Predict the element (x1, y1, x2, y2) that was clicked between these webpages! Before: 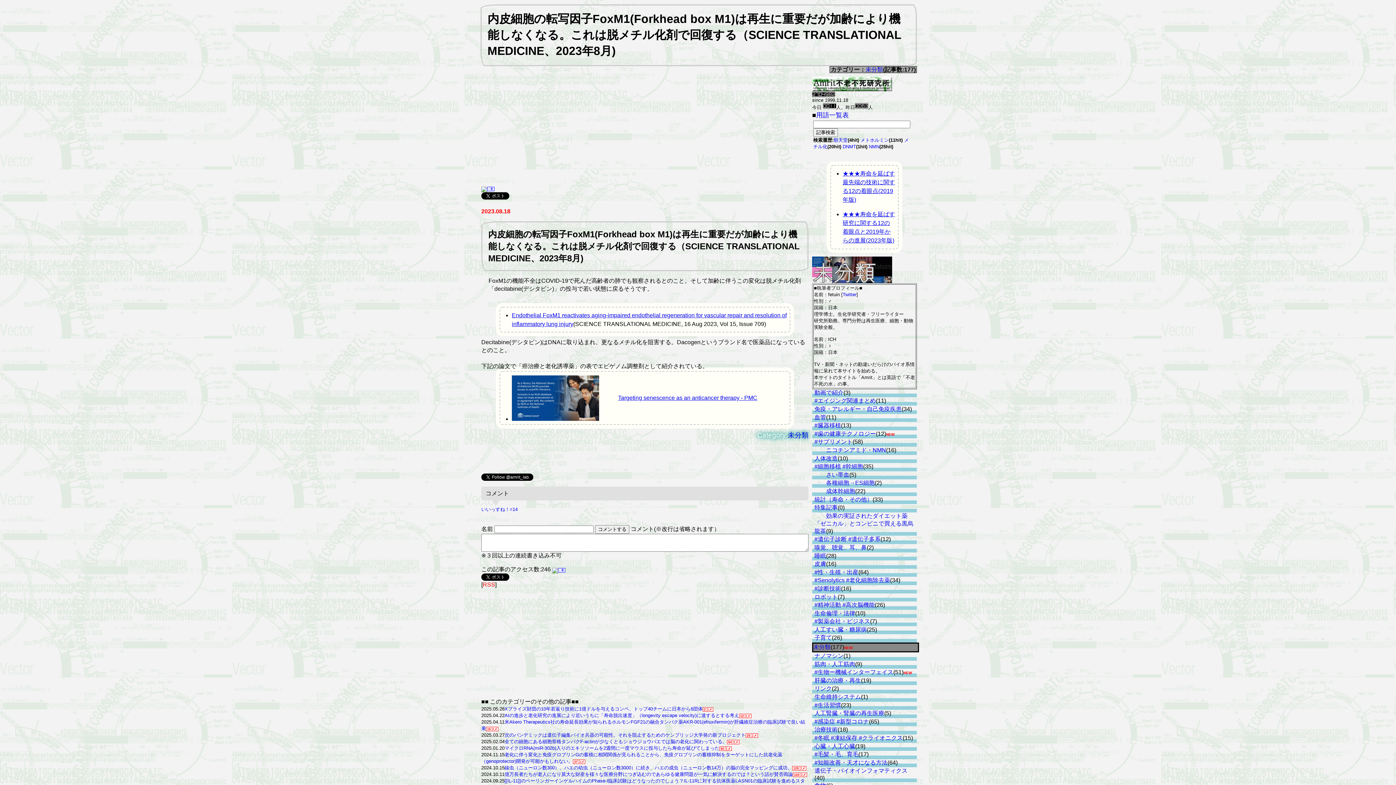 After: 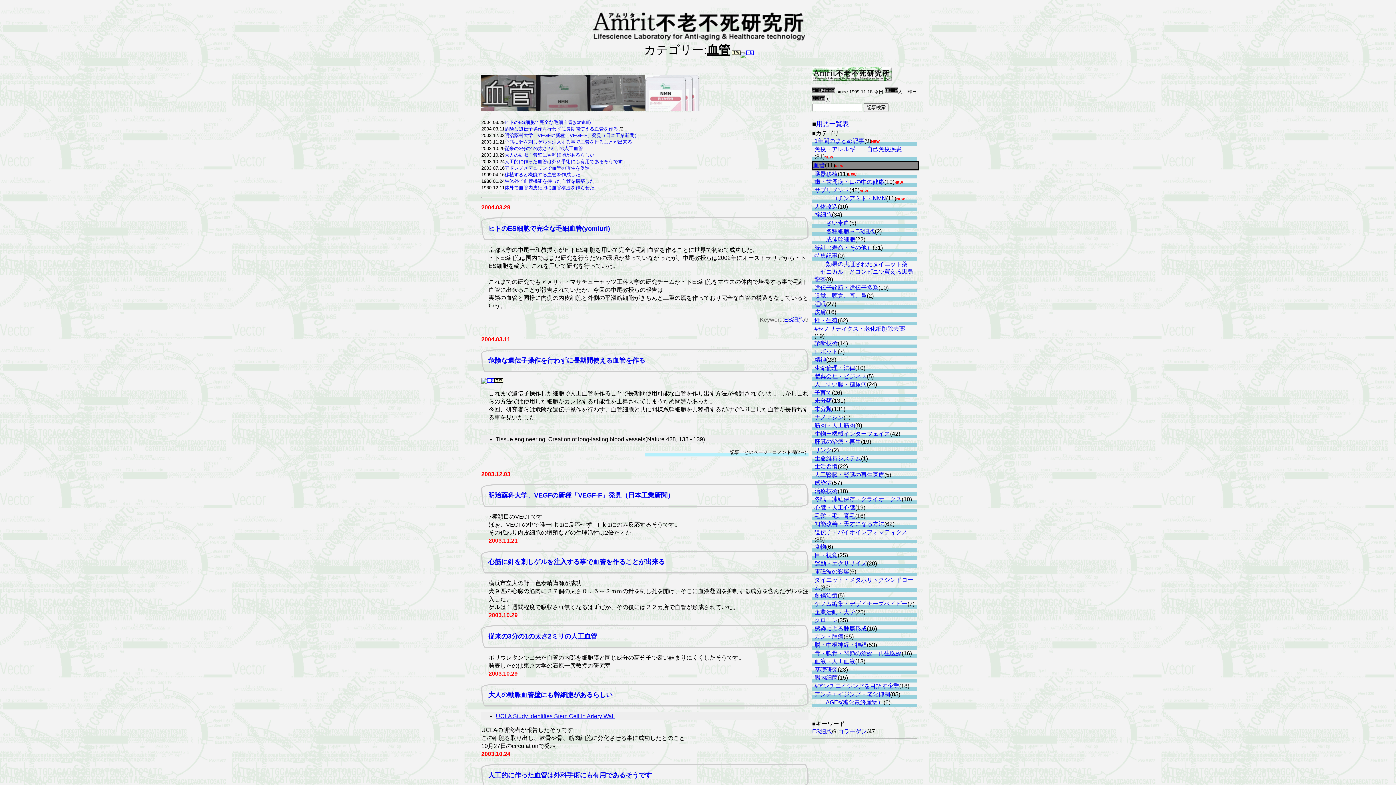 Action: label: 血管 bbox: (814, 414, 826, 420)